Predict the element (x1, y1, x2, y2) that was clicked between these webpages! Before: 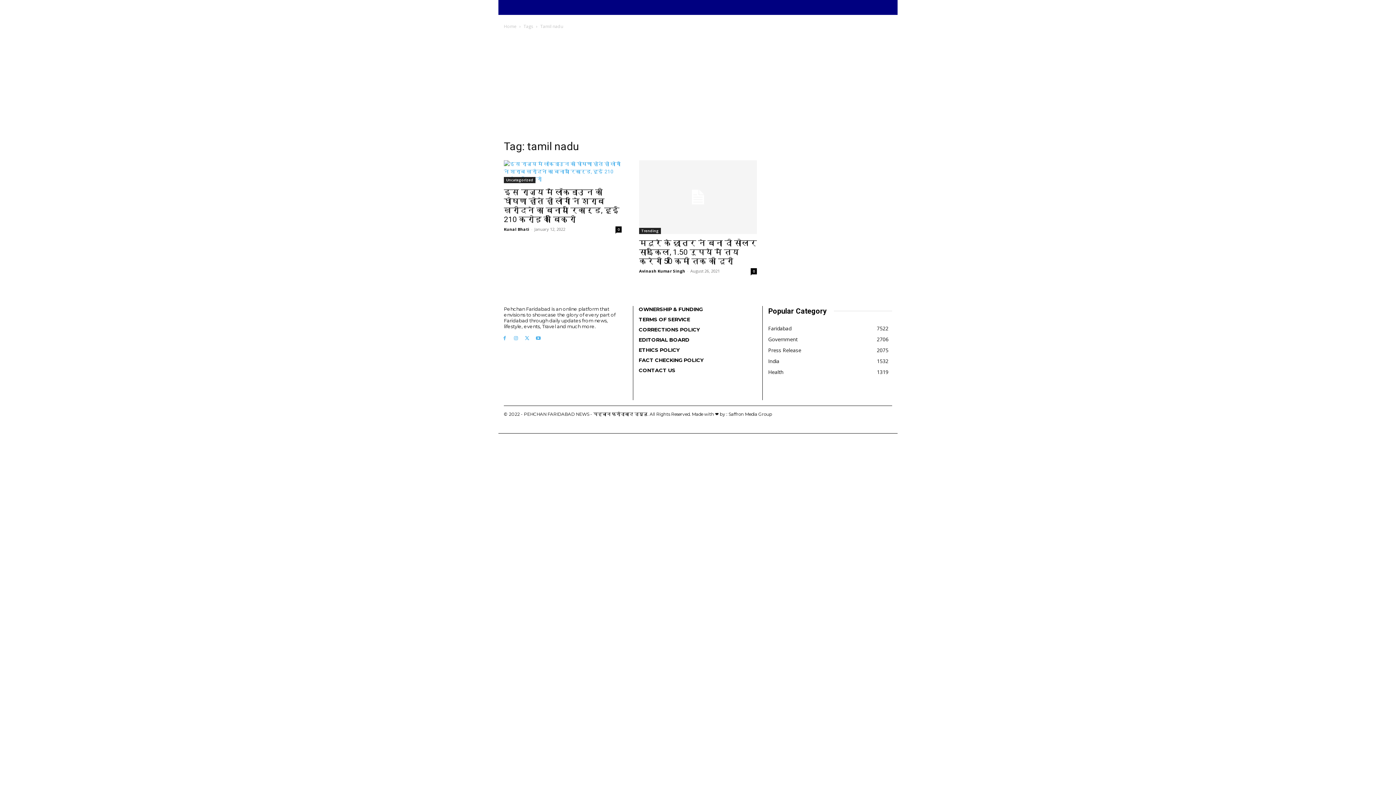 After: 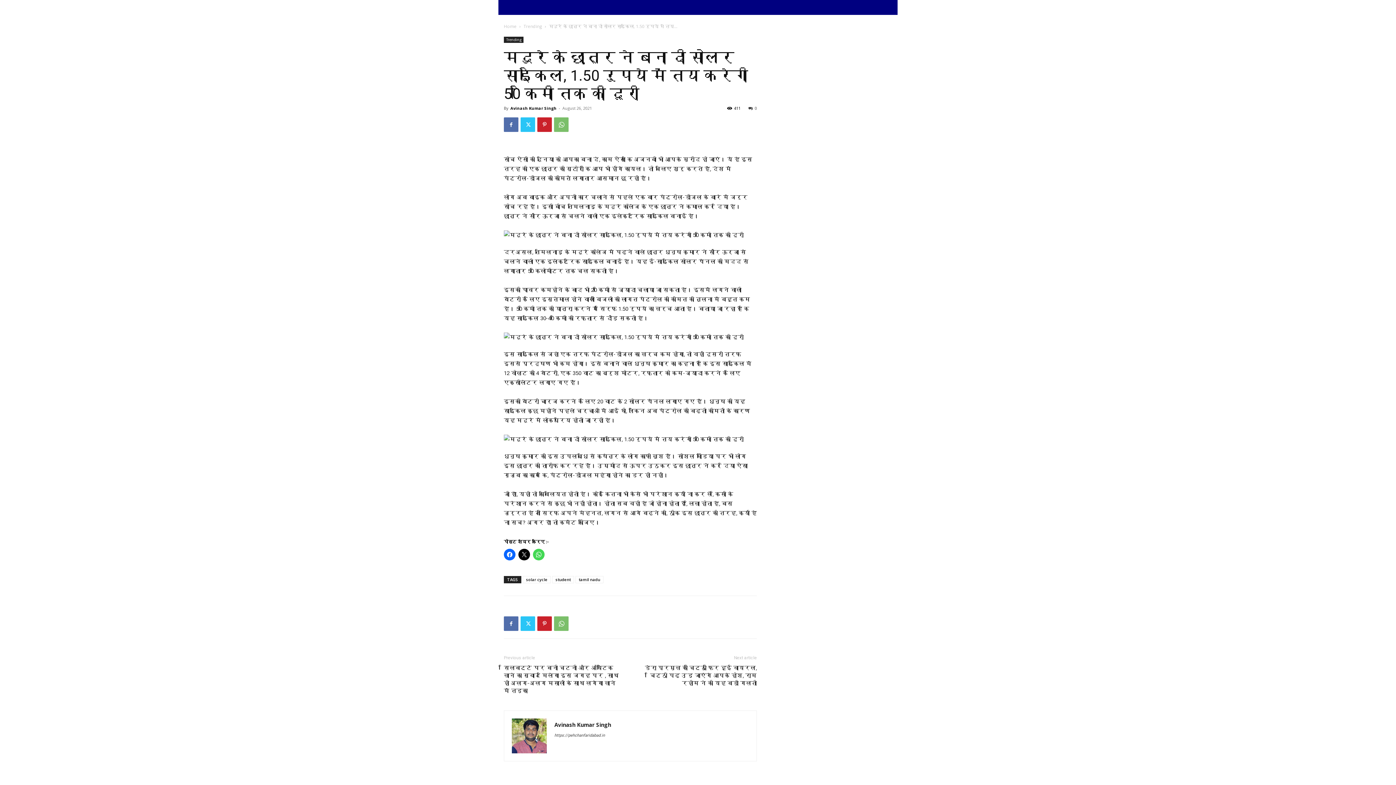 Action: bbox: (750, 268, 757, 274) label: 0